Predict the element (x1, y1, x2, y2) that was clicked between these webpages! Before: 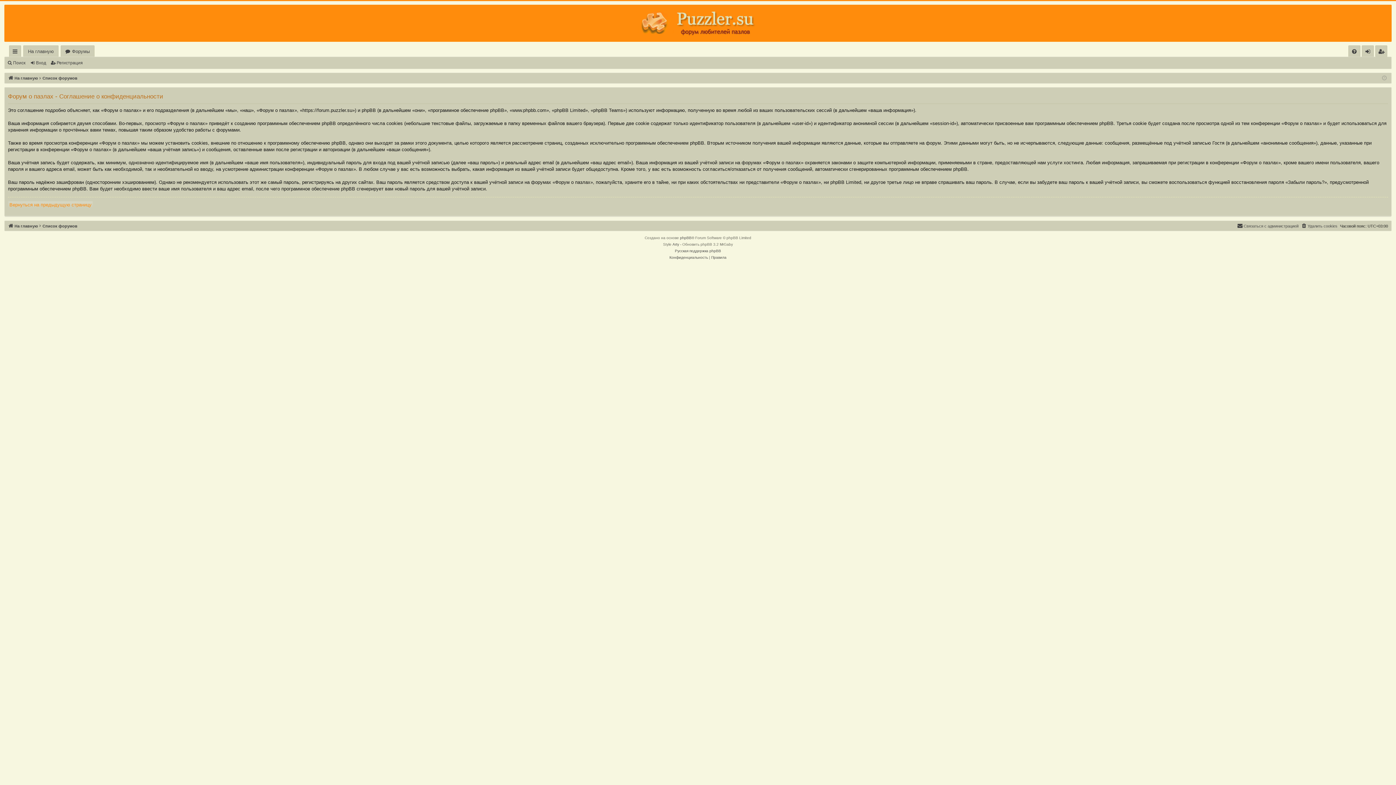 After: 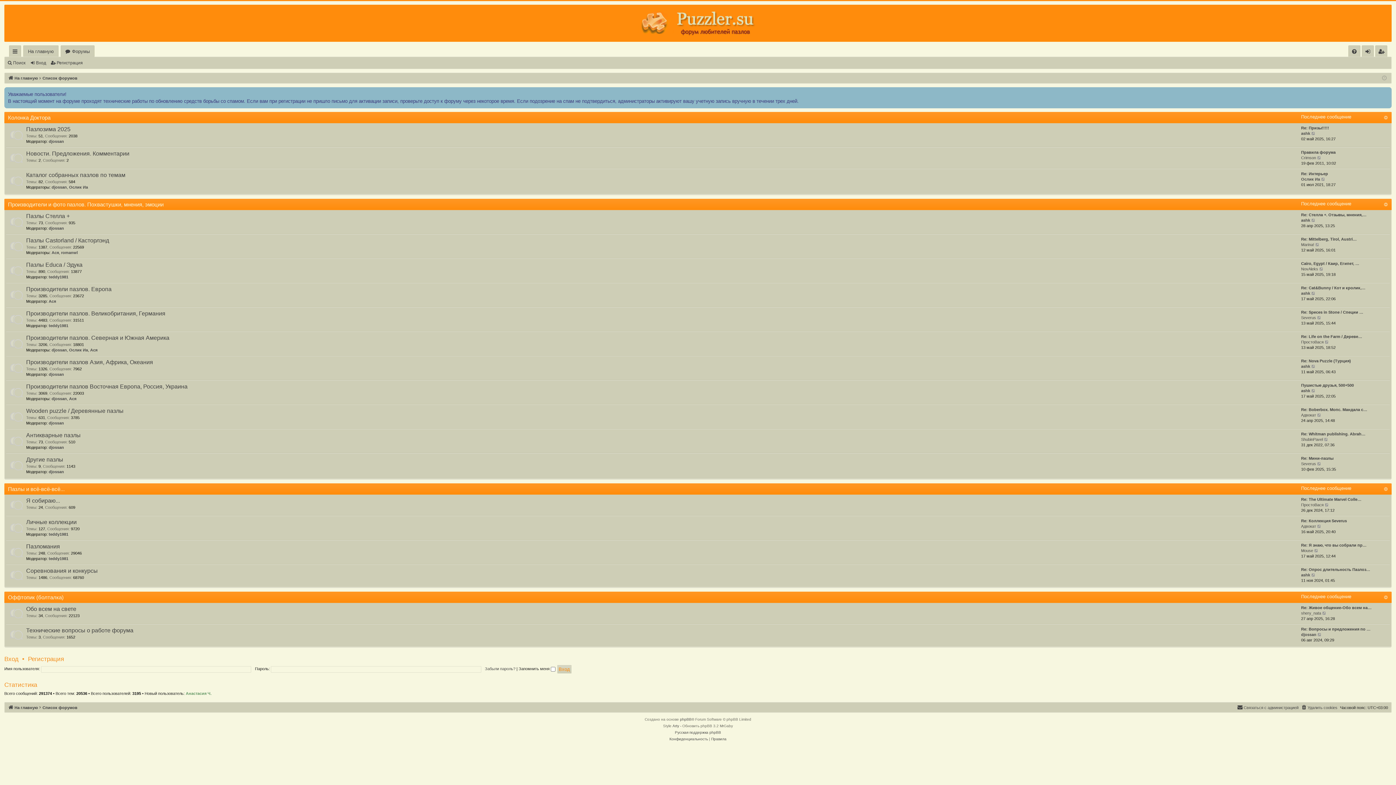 Action: bbox: (4, 4, 1392, 41)